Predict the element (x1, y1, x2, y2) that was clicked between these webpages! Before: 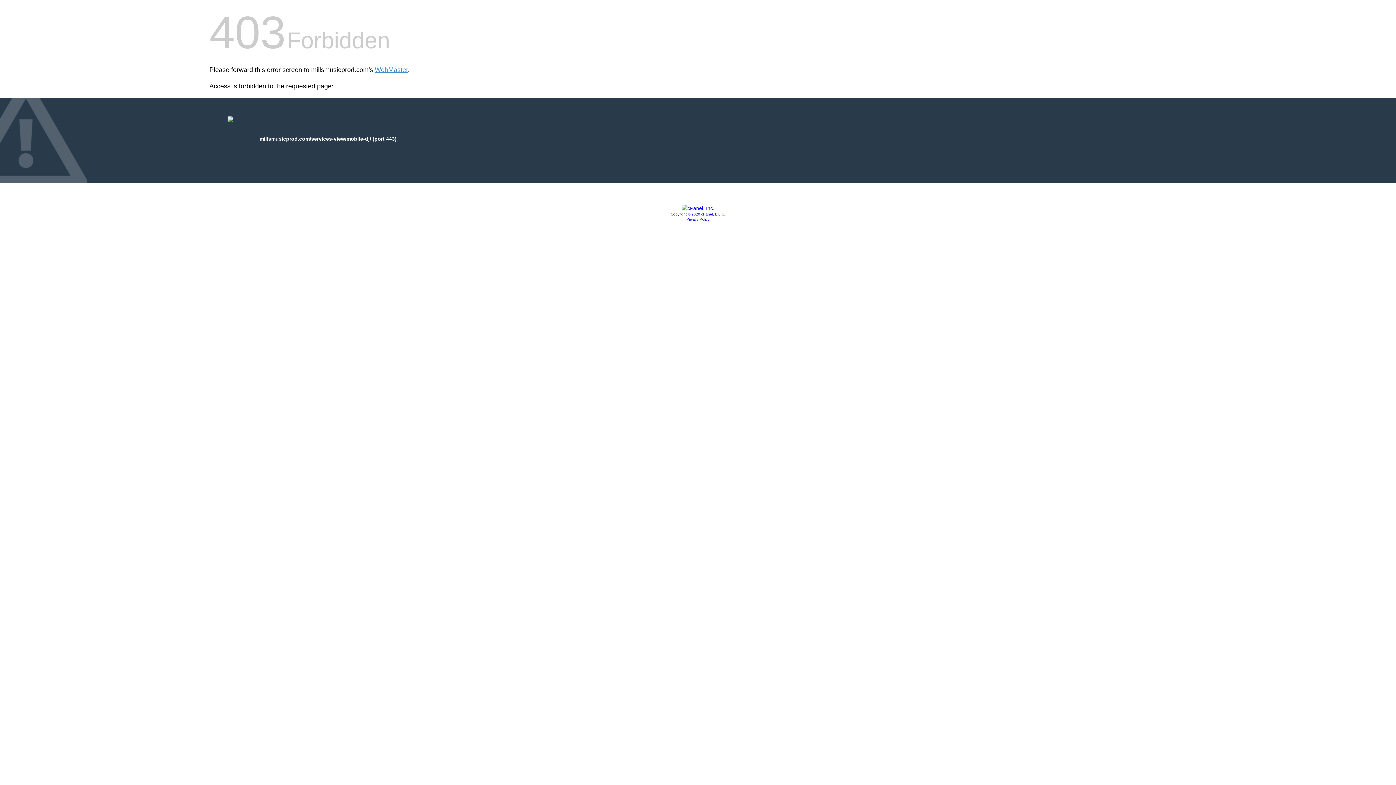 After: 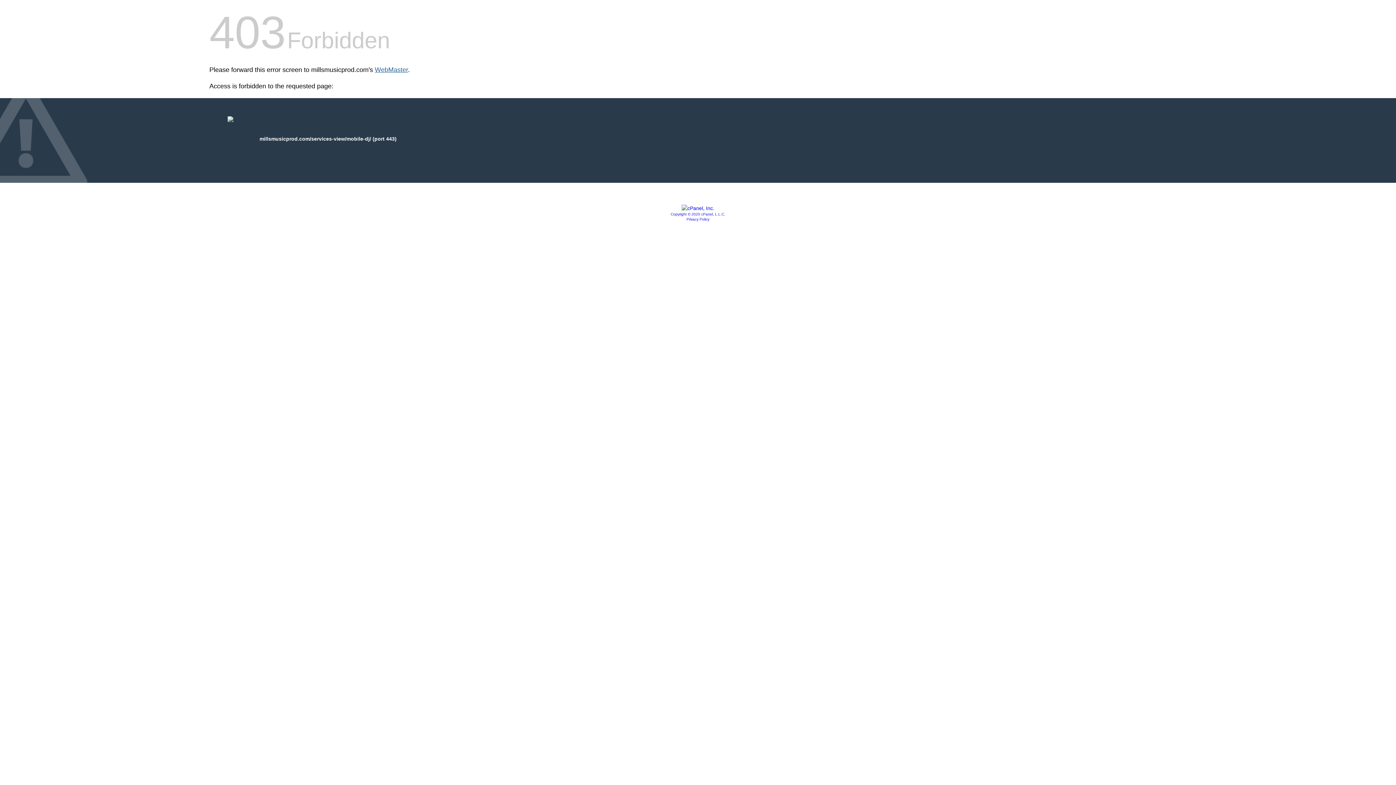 Action: label: WebMaster bbox: (374, 66, 408, 73)